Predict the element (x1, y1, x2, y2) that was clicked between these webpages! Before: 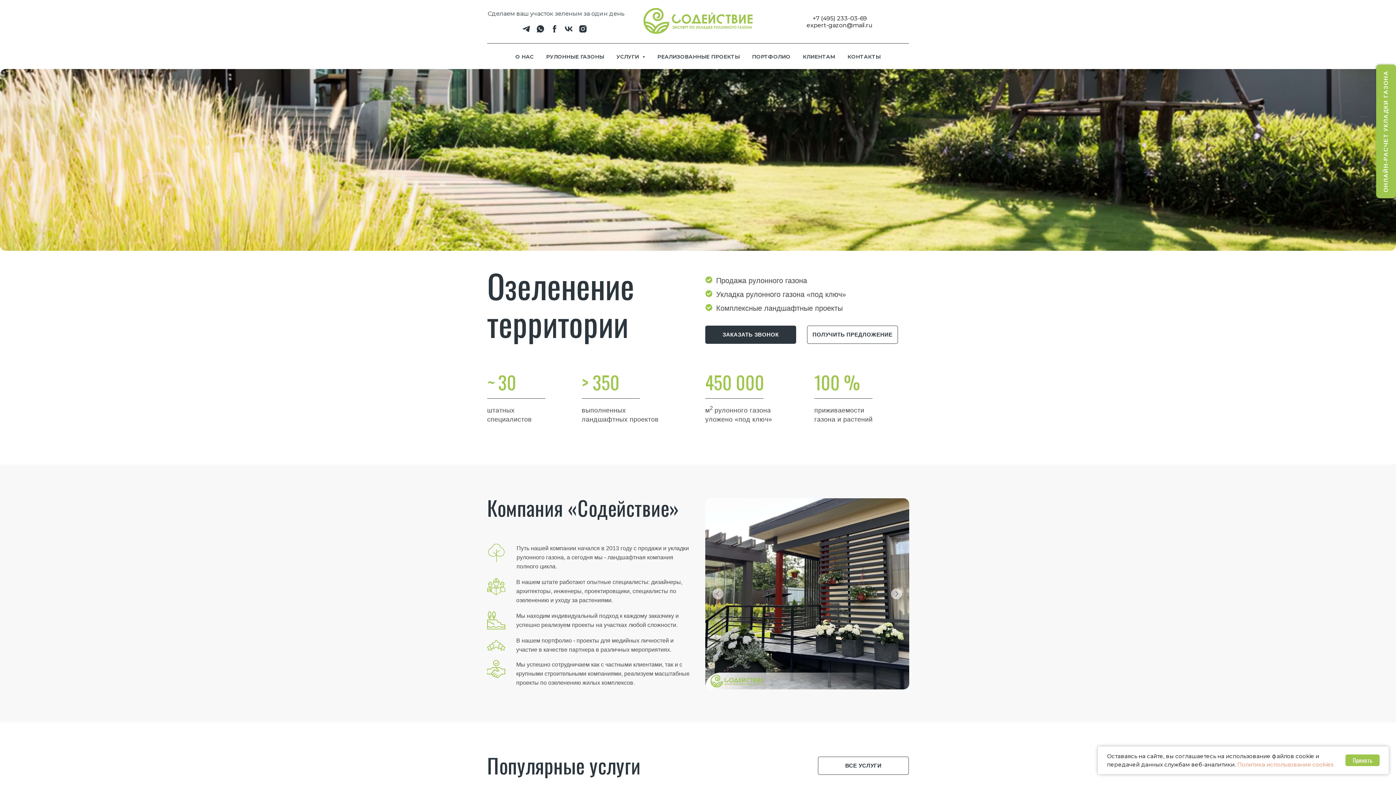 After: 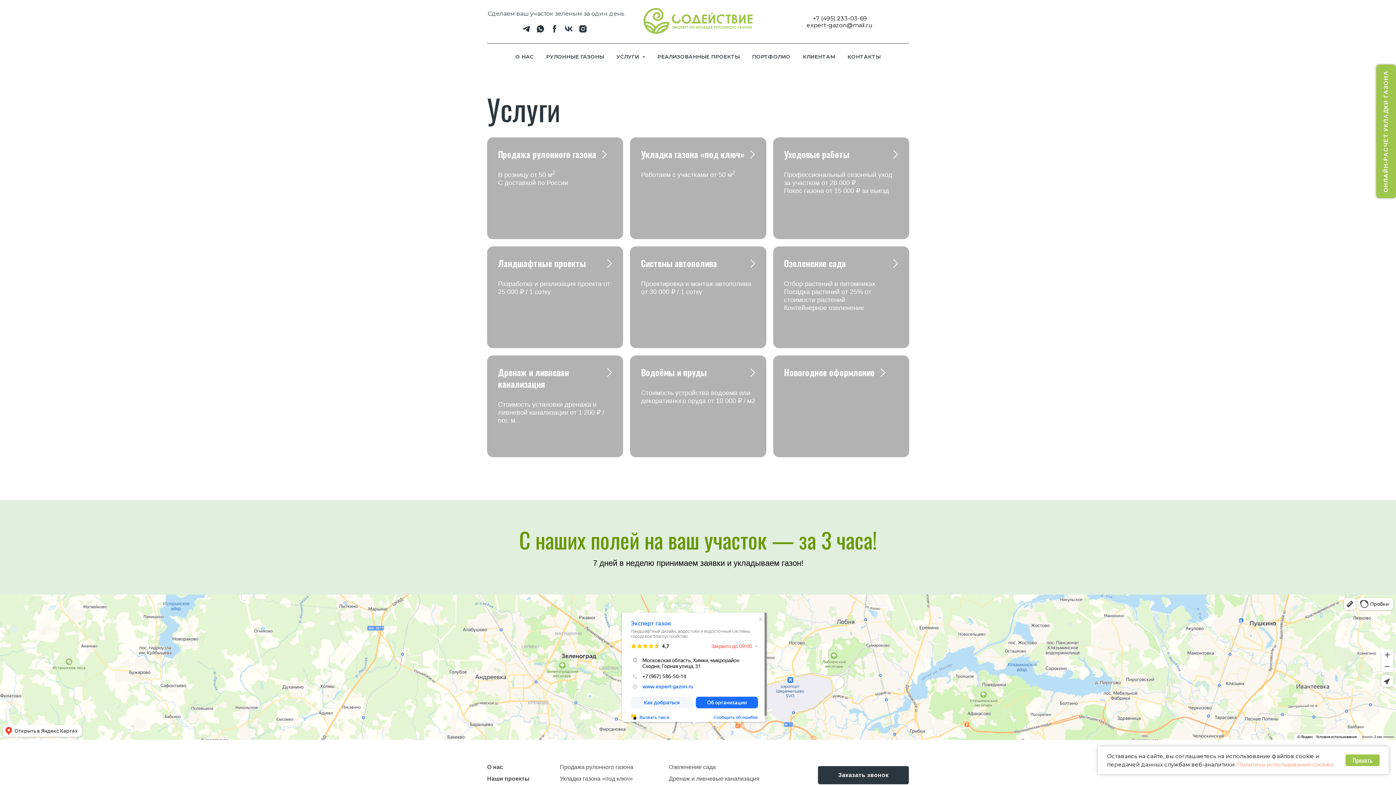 Action: label: ВСЕ УСЛУГИ bbox: (818, 757, 909, 775)